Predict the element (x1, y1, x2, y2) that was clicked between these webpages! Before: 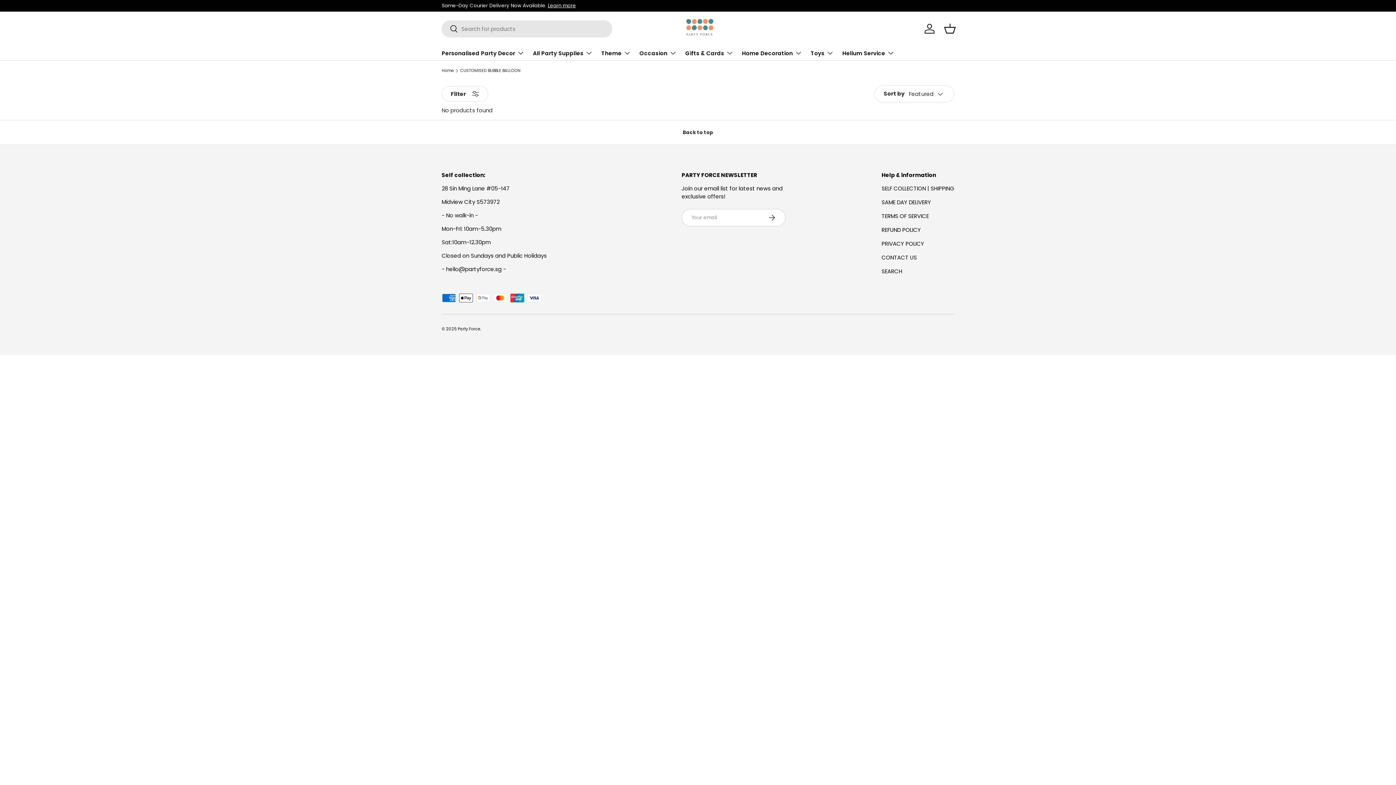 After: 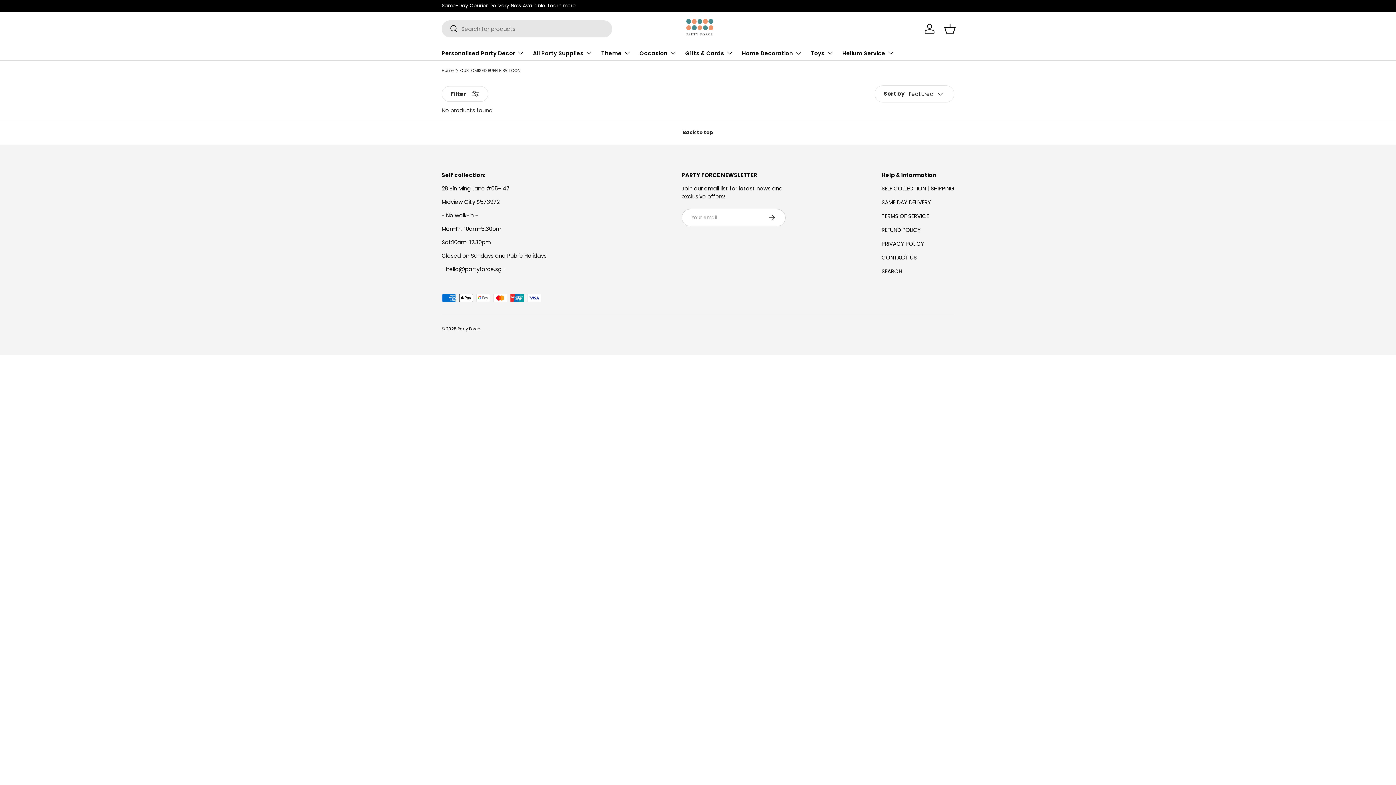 Action: bbox: (441, 20, 458, 37) label: Search